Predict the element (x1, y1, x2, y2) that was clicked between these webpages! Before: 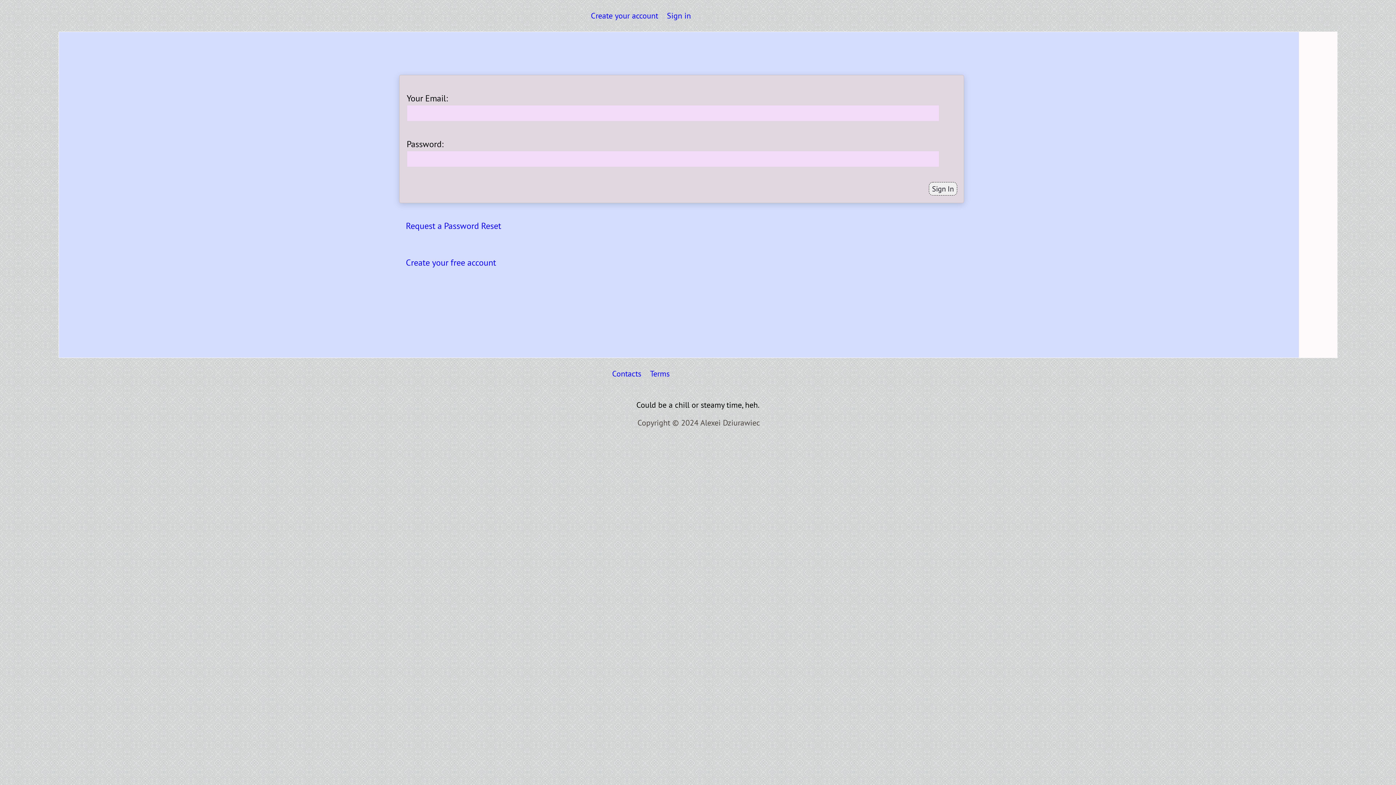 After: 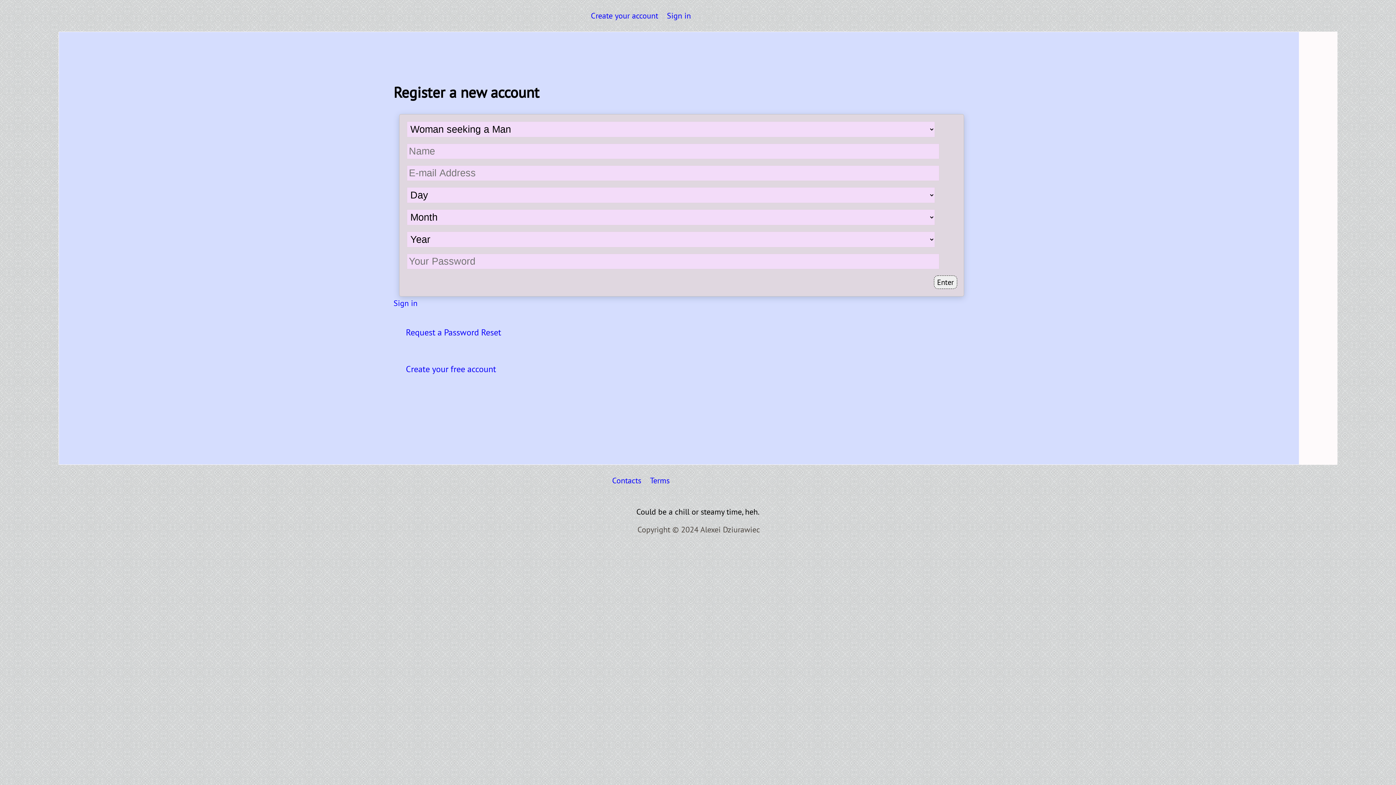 Action: bbox: (406, 256, 496, 268) label: Create your free account